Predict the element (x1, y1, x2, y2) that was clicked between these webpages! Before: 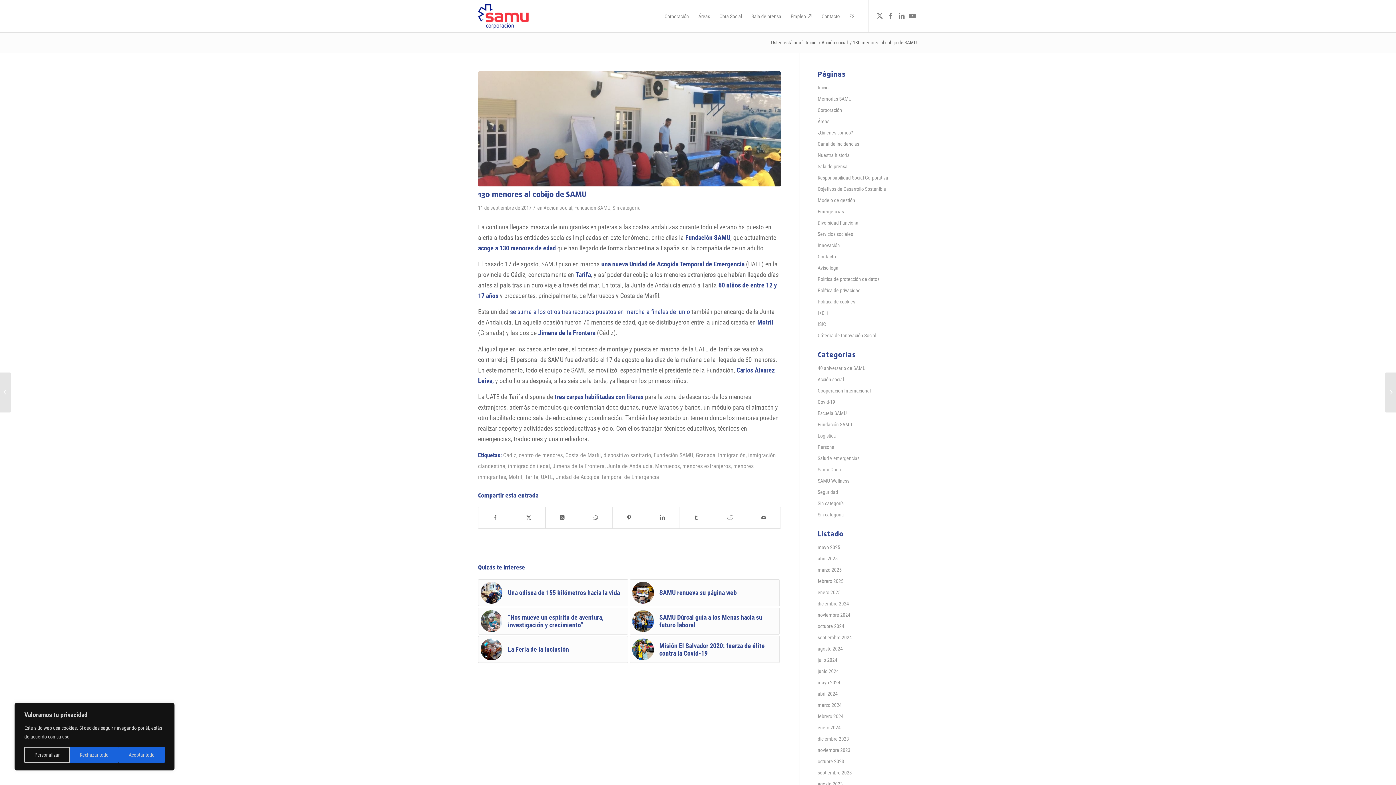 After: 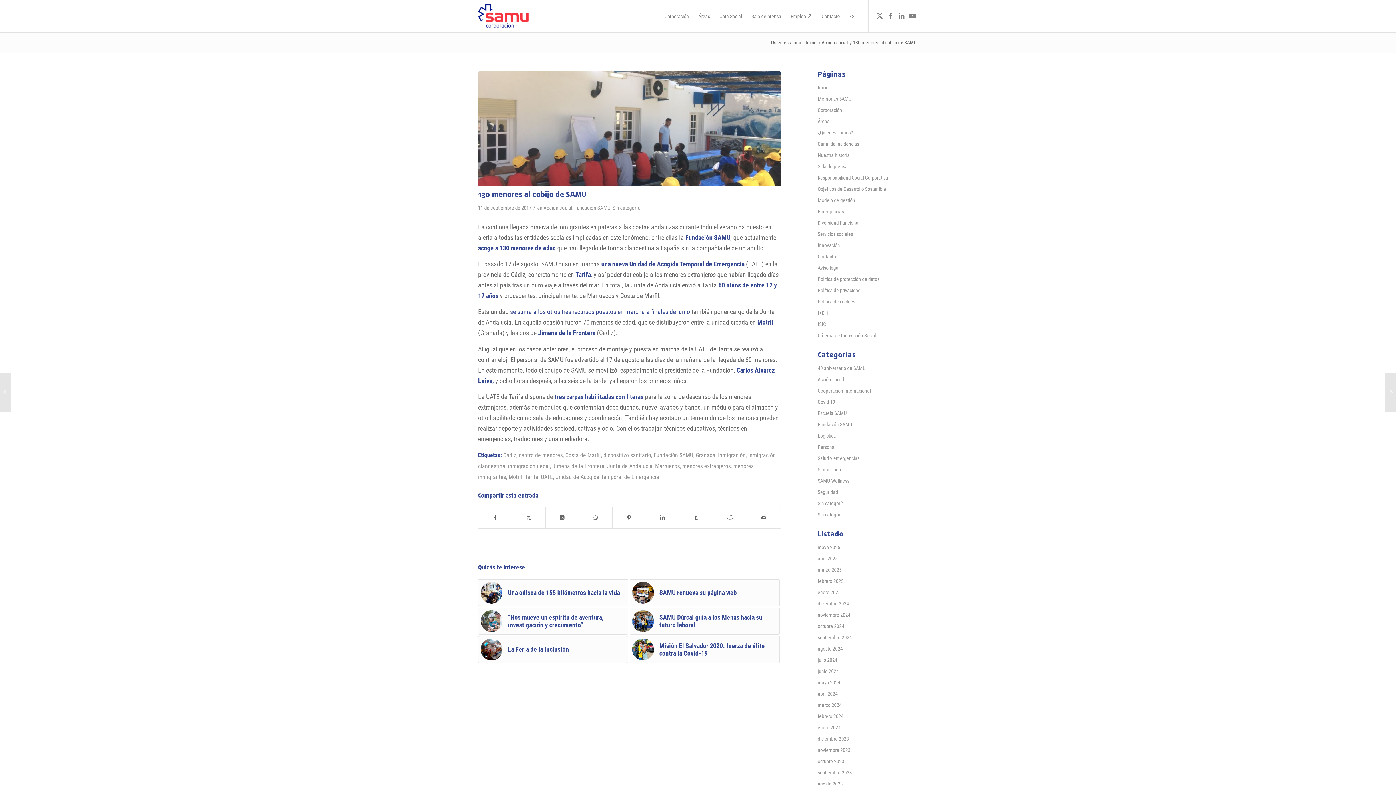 Action: bbox: (69, 747, 118, 763) label: Rechazar todo